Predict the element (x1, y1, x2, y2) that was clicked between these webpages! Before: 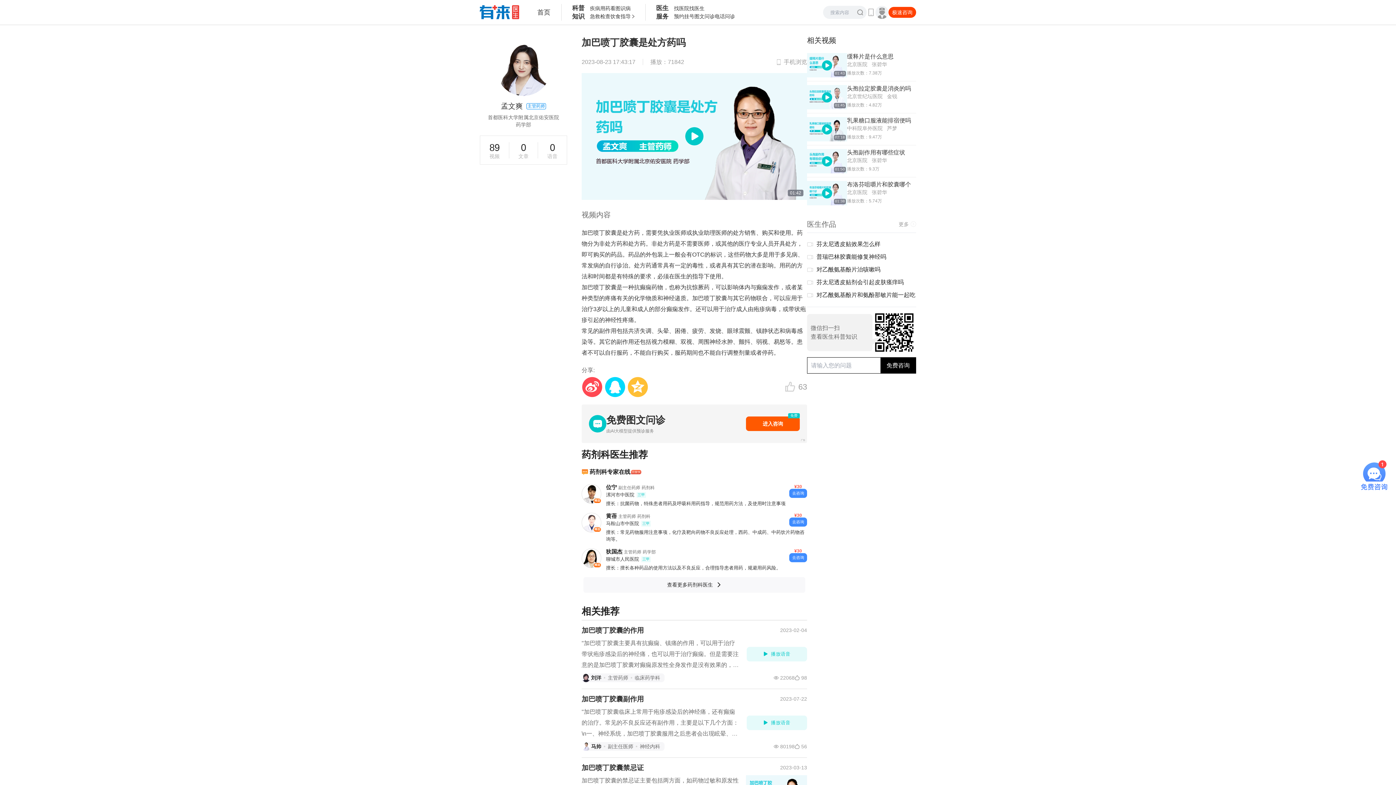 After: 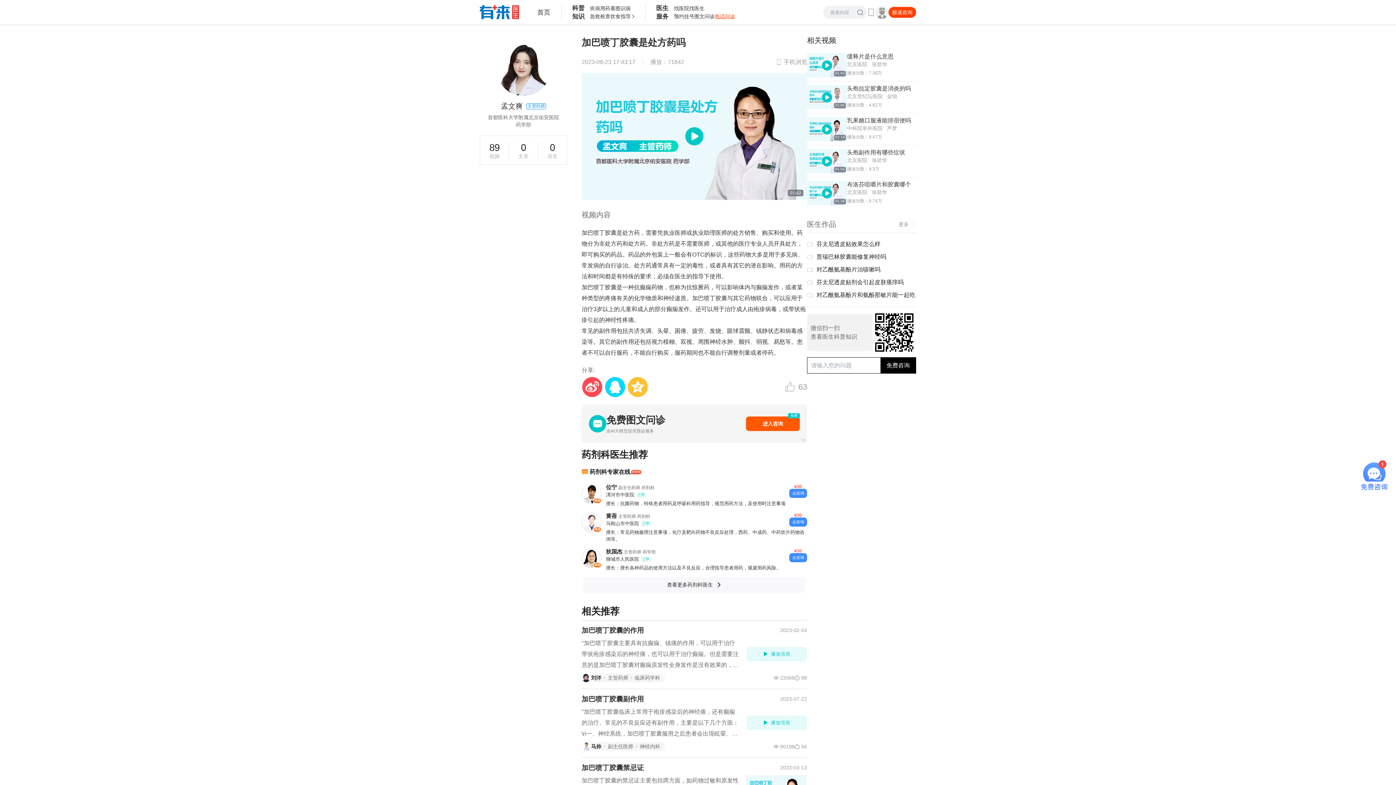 Action: label: 电话问诊 bbox: (714, 12, 735, 20)